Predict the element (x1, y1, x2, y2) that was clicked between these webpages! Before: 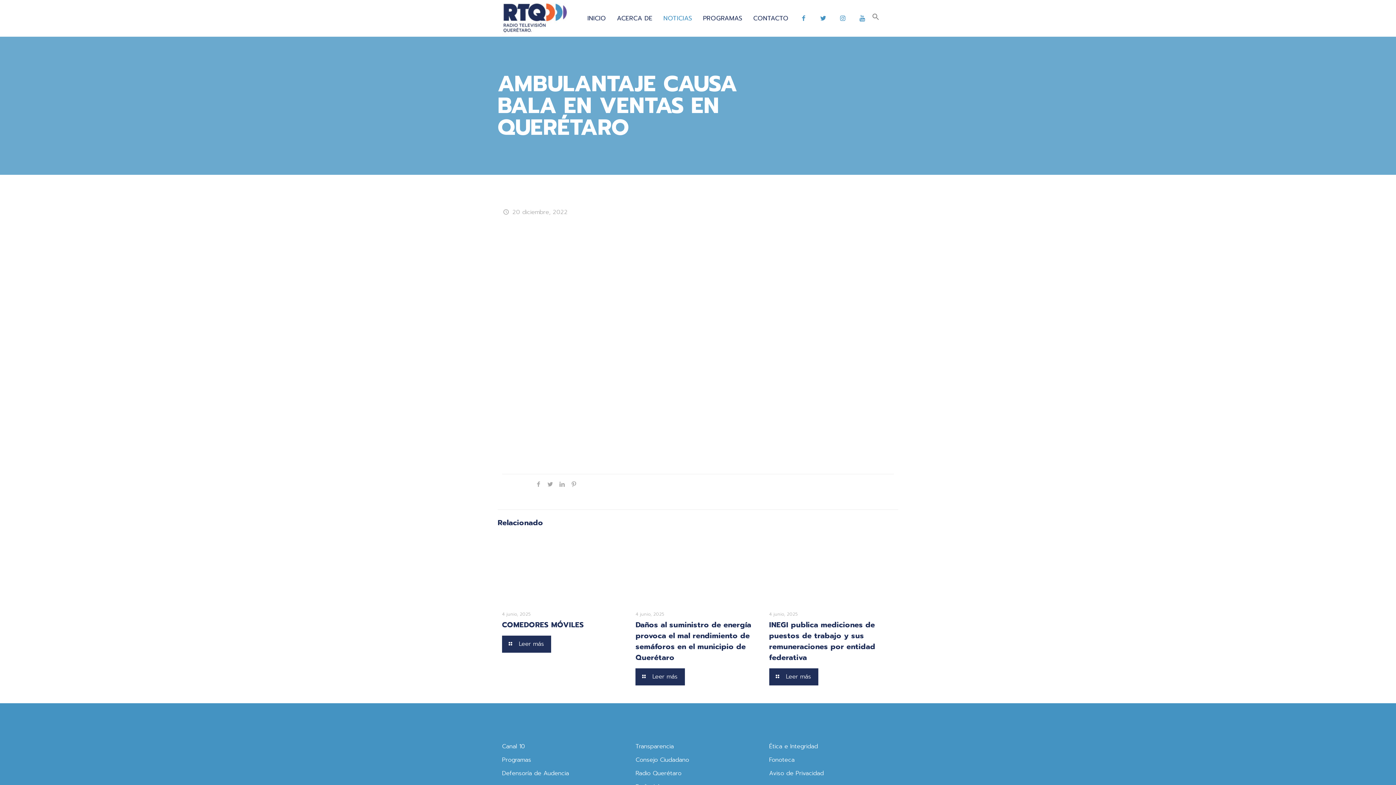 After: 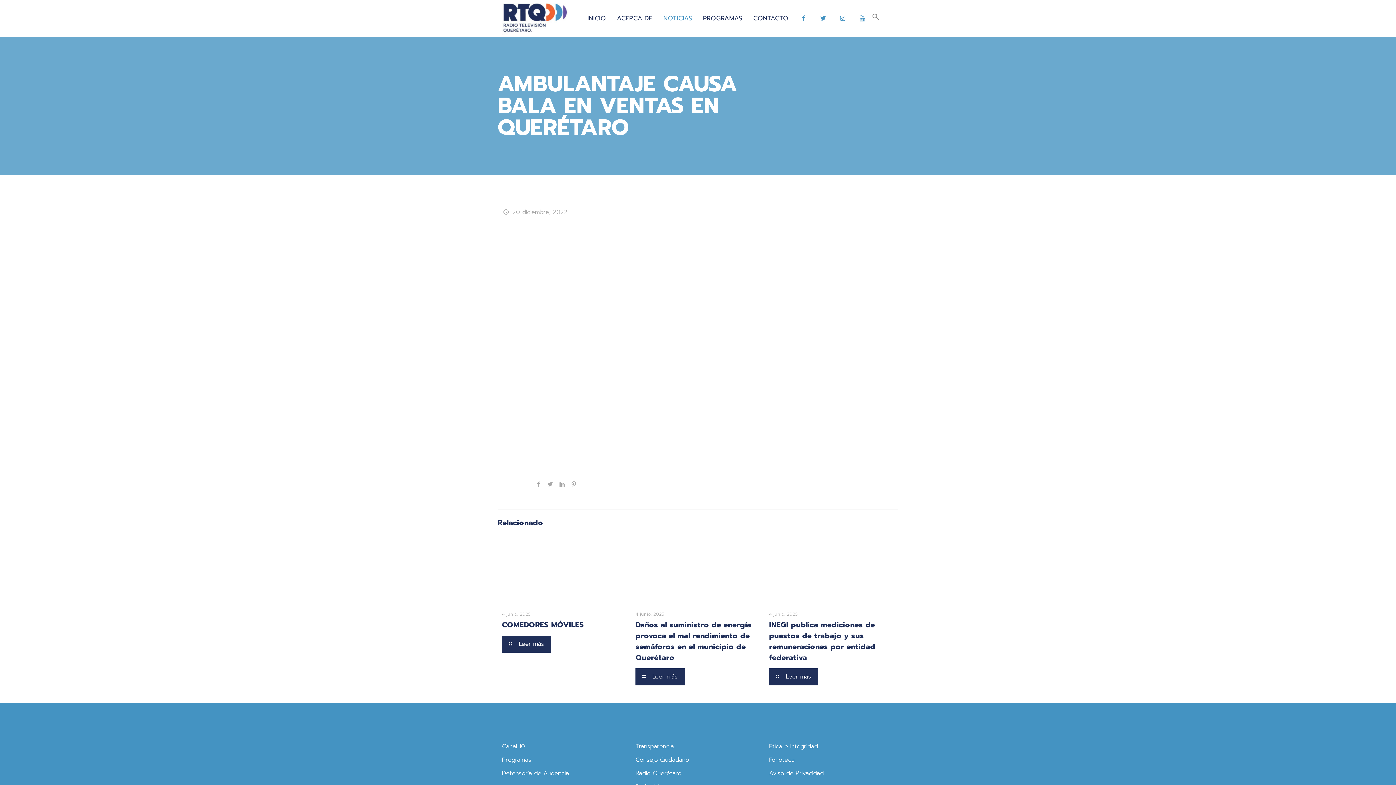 Action: bbox: (833, 0, 852, 36)